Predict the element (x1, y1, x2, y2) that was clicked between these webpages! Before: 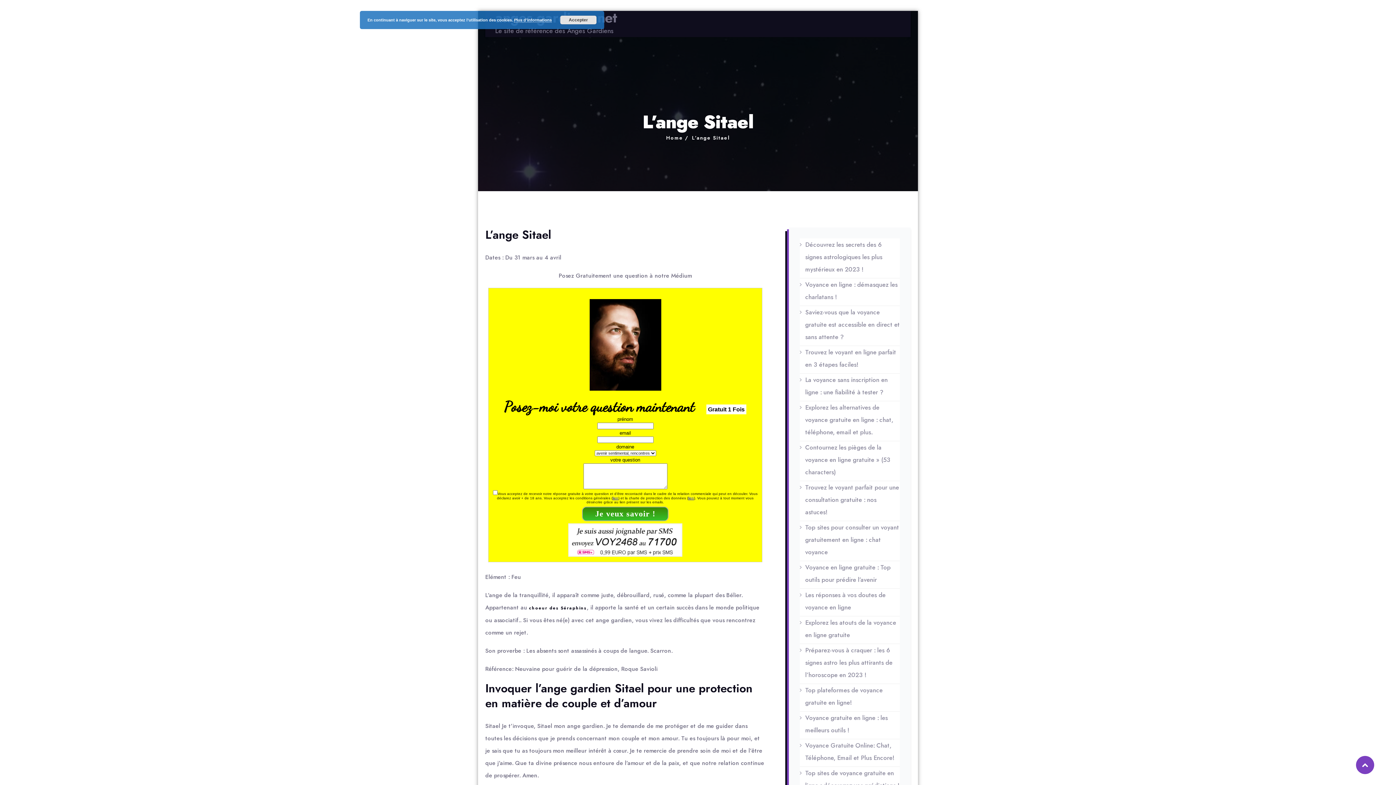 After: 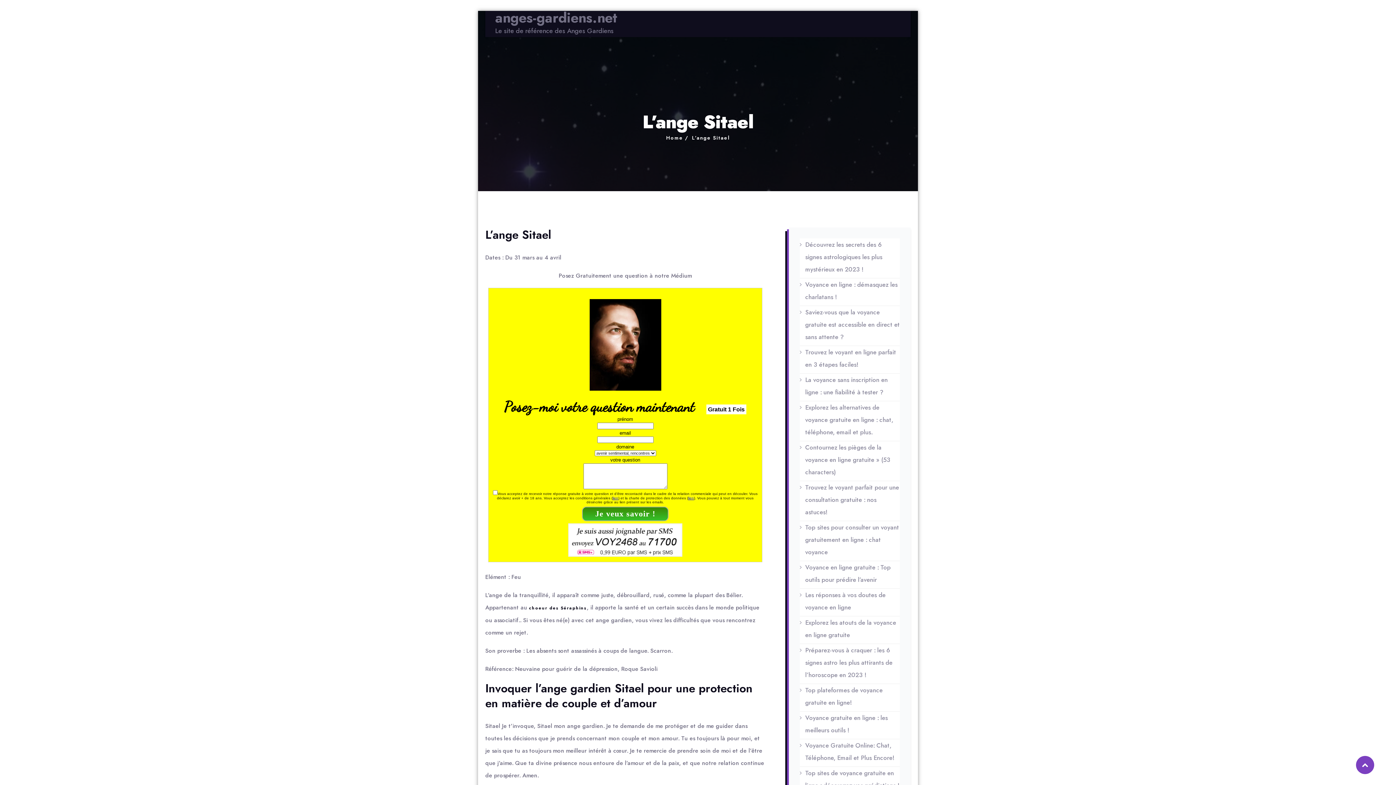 Action: bbox: (560, 15, 596, 24) label: Accepter